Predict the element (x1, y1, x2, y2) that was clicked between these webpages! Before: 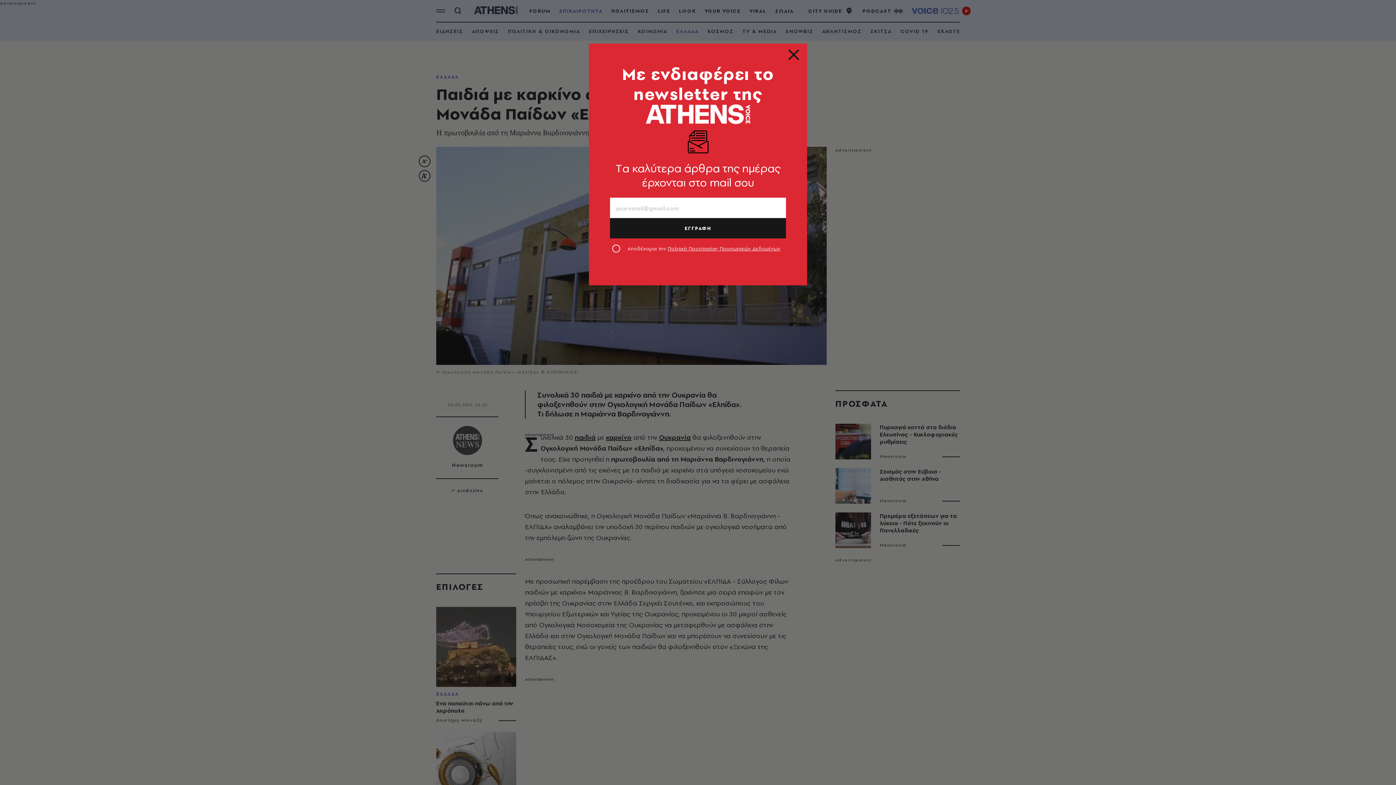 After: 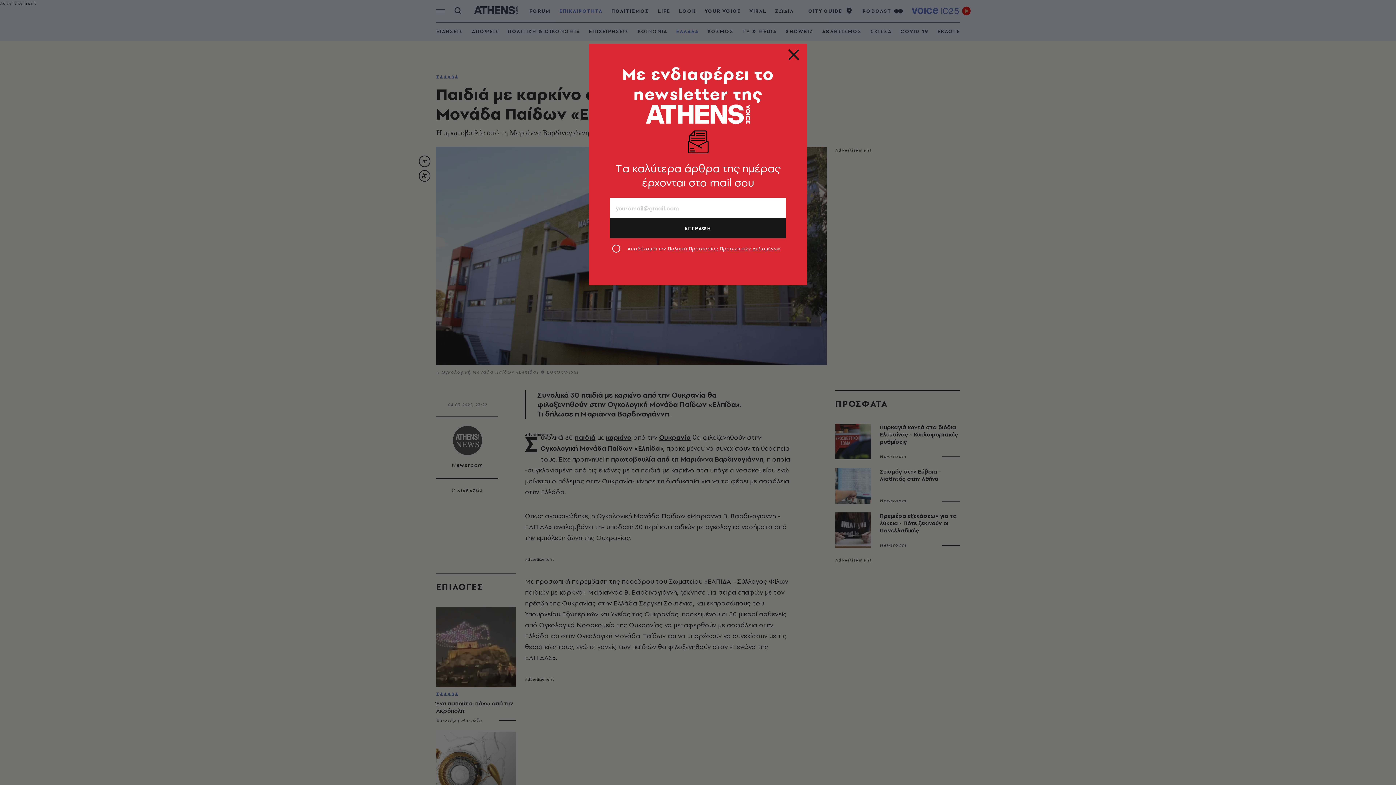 Action: bbox: (667, 245, 780, 252) label: Πολιτική Προστασίας Προσωπικών Δεδομένων